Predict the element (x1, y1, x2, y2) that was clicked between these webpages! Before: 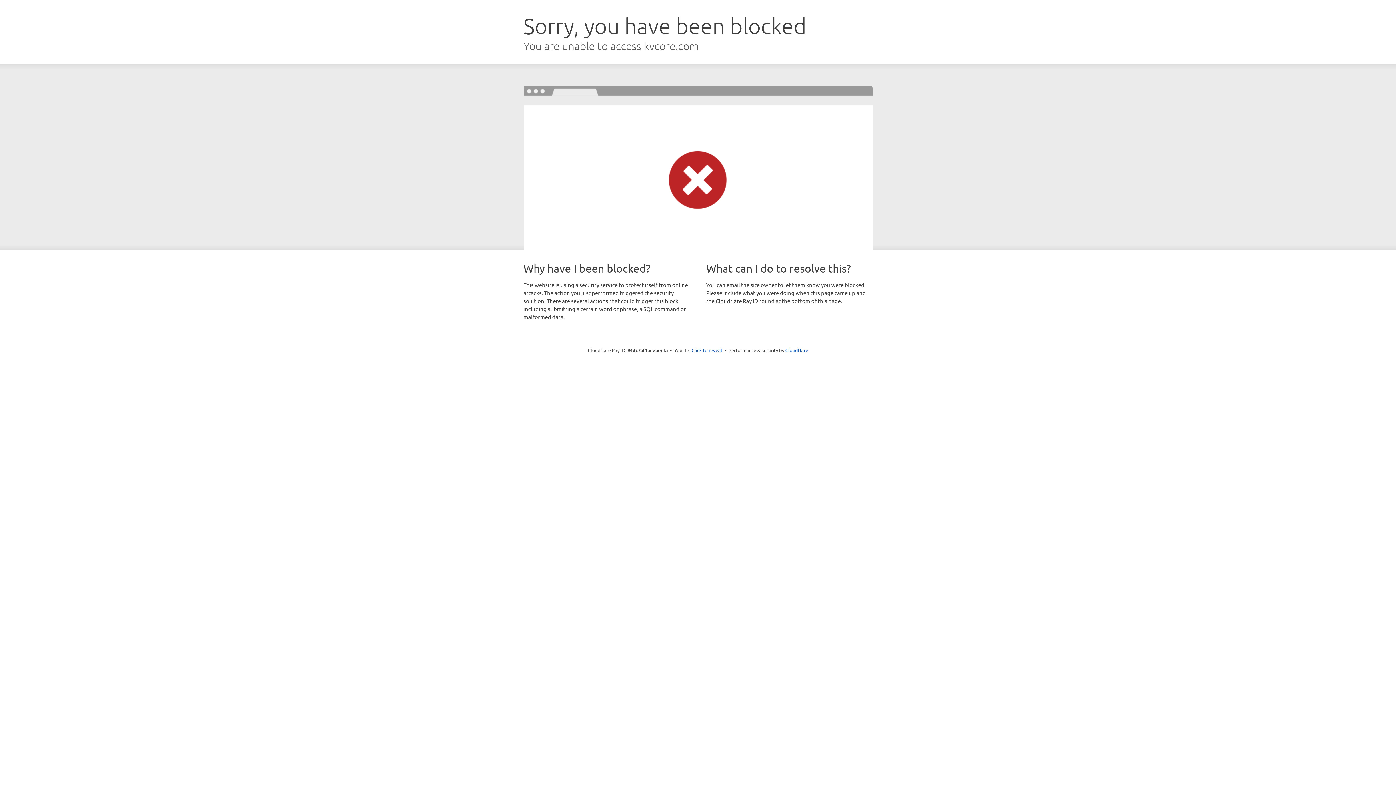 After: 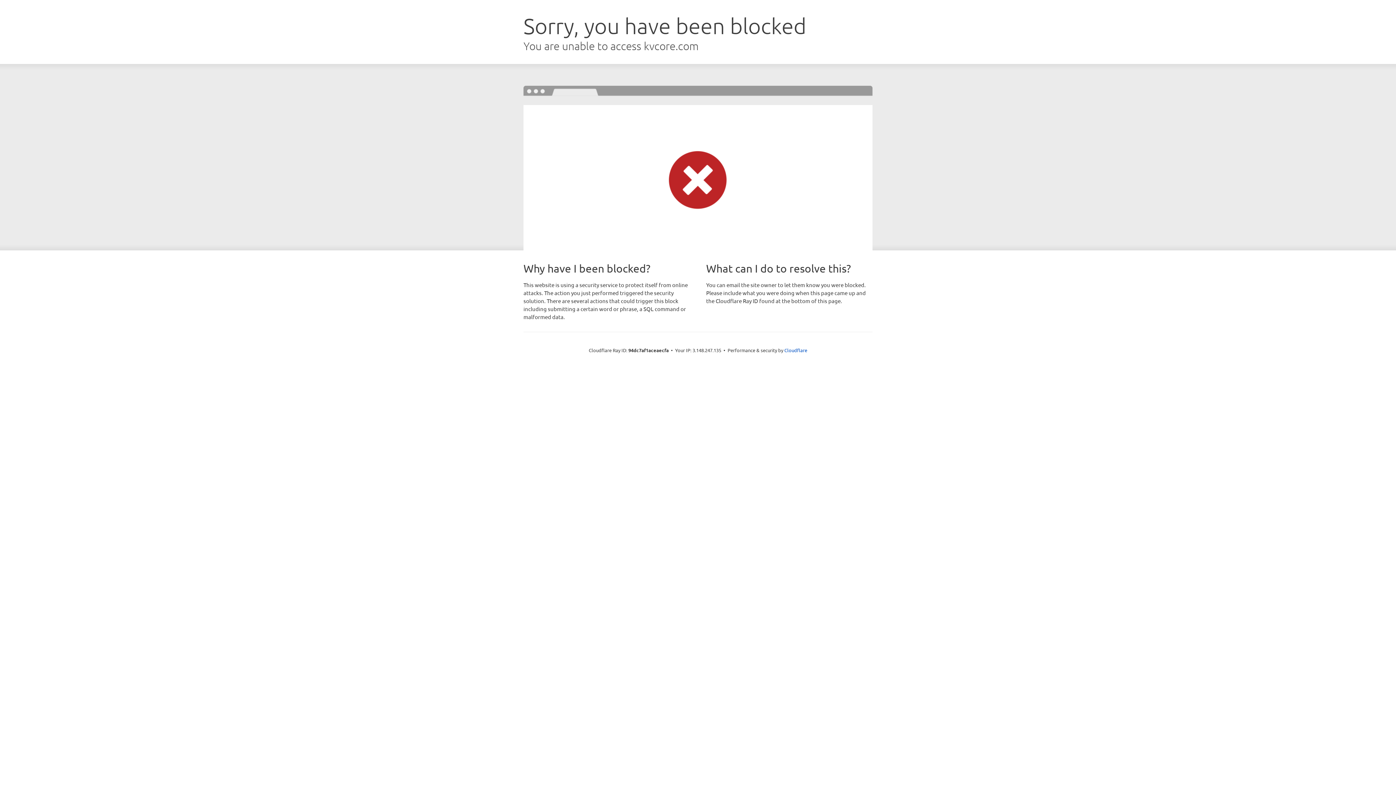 Action: bbox: (691, 346, 722, 353) label: Click to reveal